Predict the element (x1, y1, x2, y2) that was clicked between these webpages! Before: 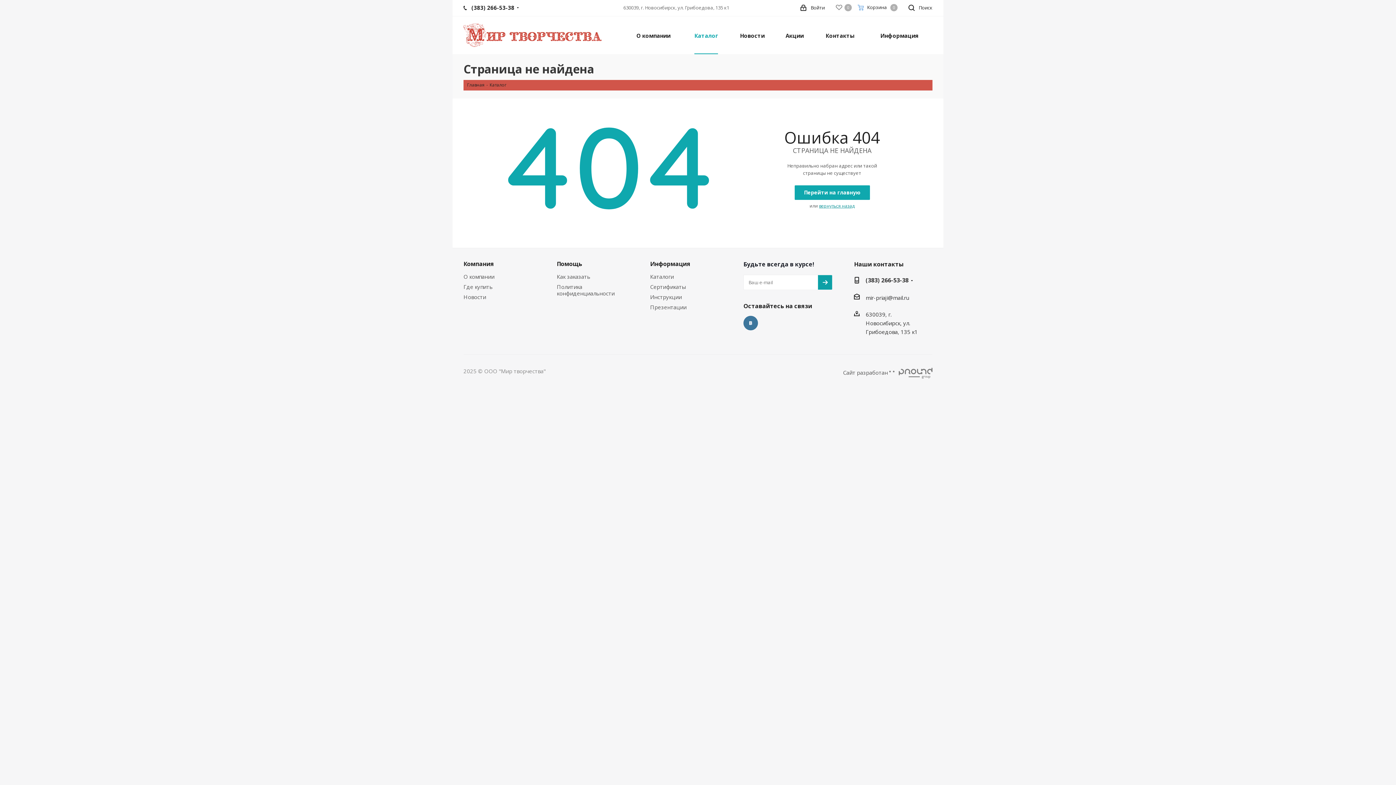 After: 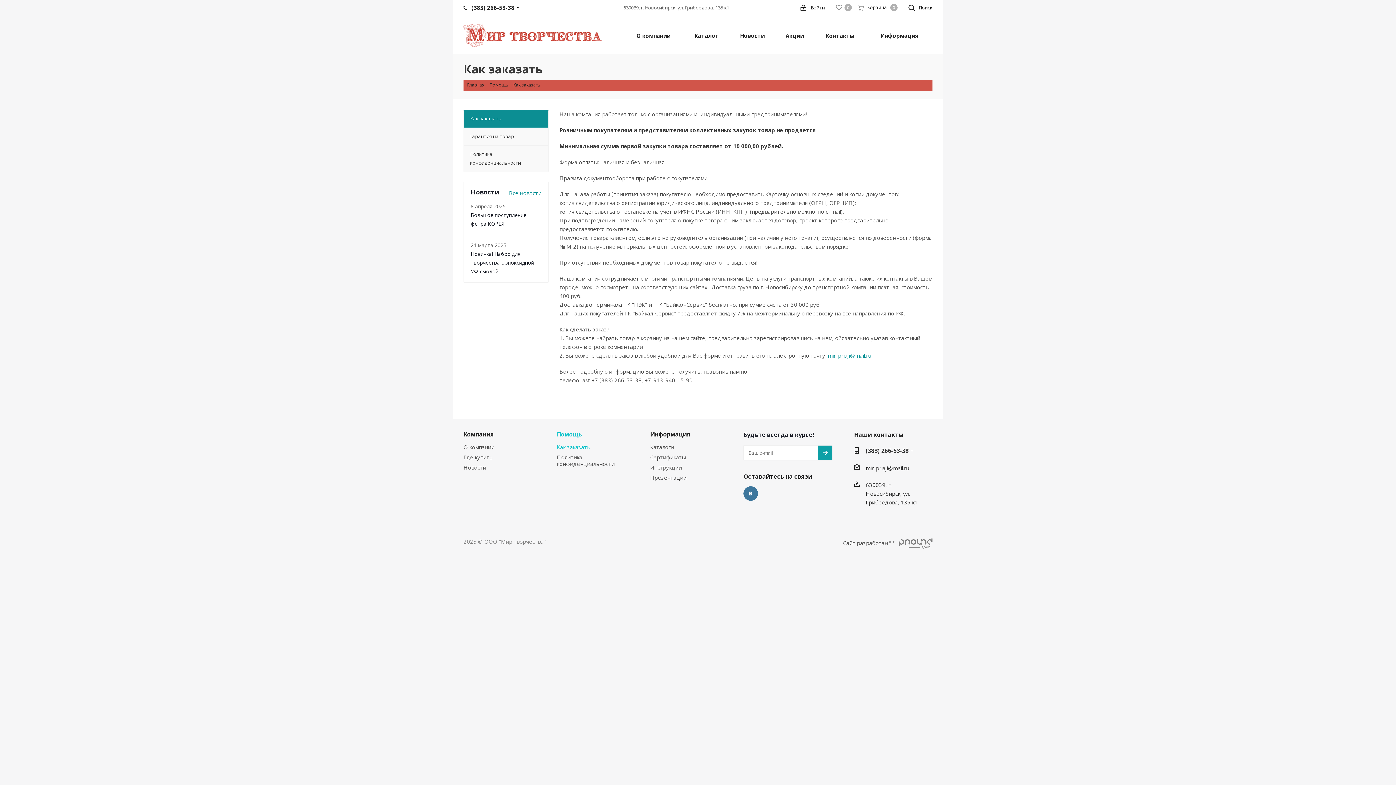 Action: bbox: (556, 260, 582, 268) label: Помощь